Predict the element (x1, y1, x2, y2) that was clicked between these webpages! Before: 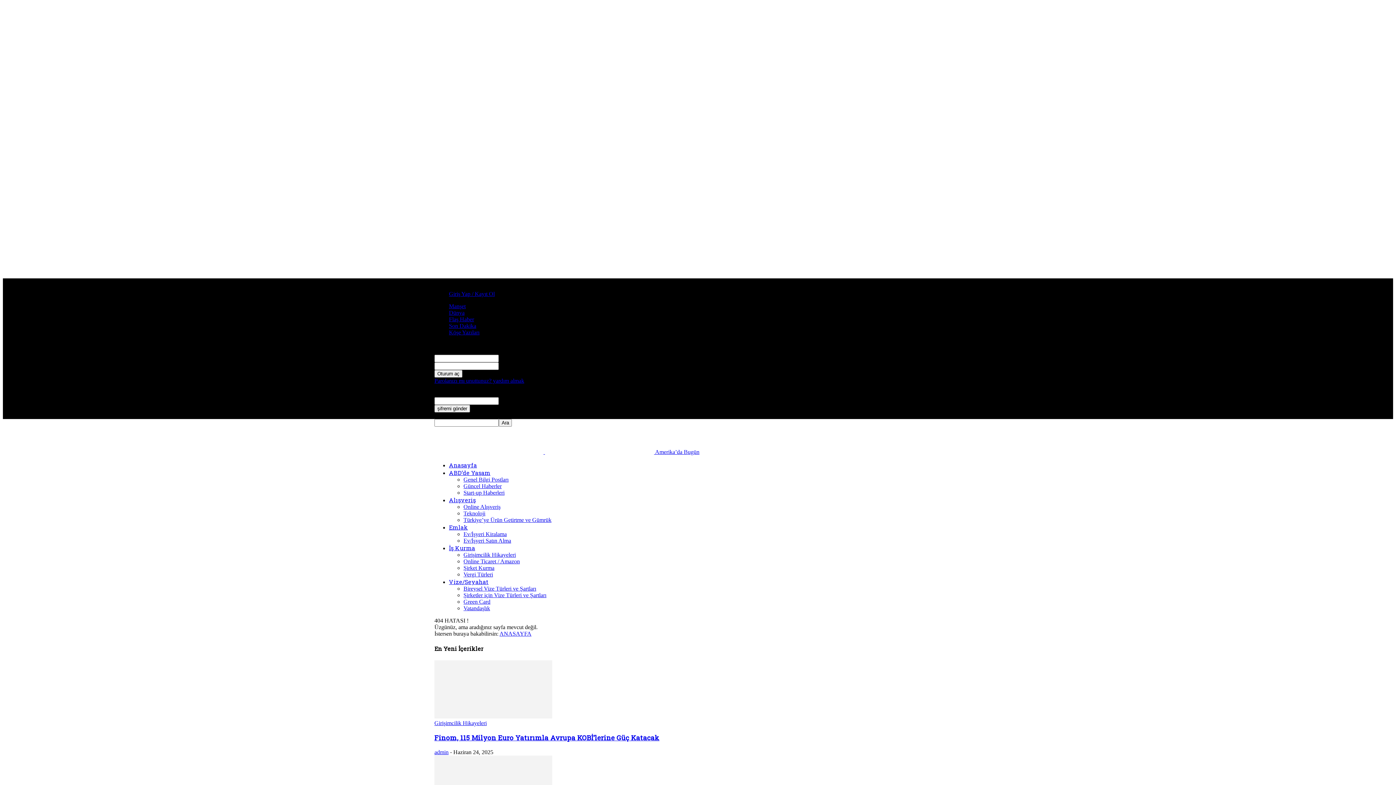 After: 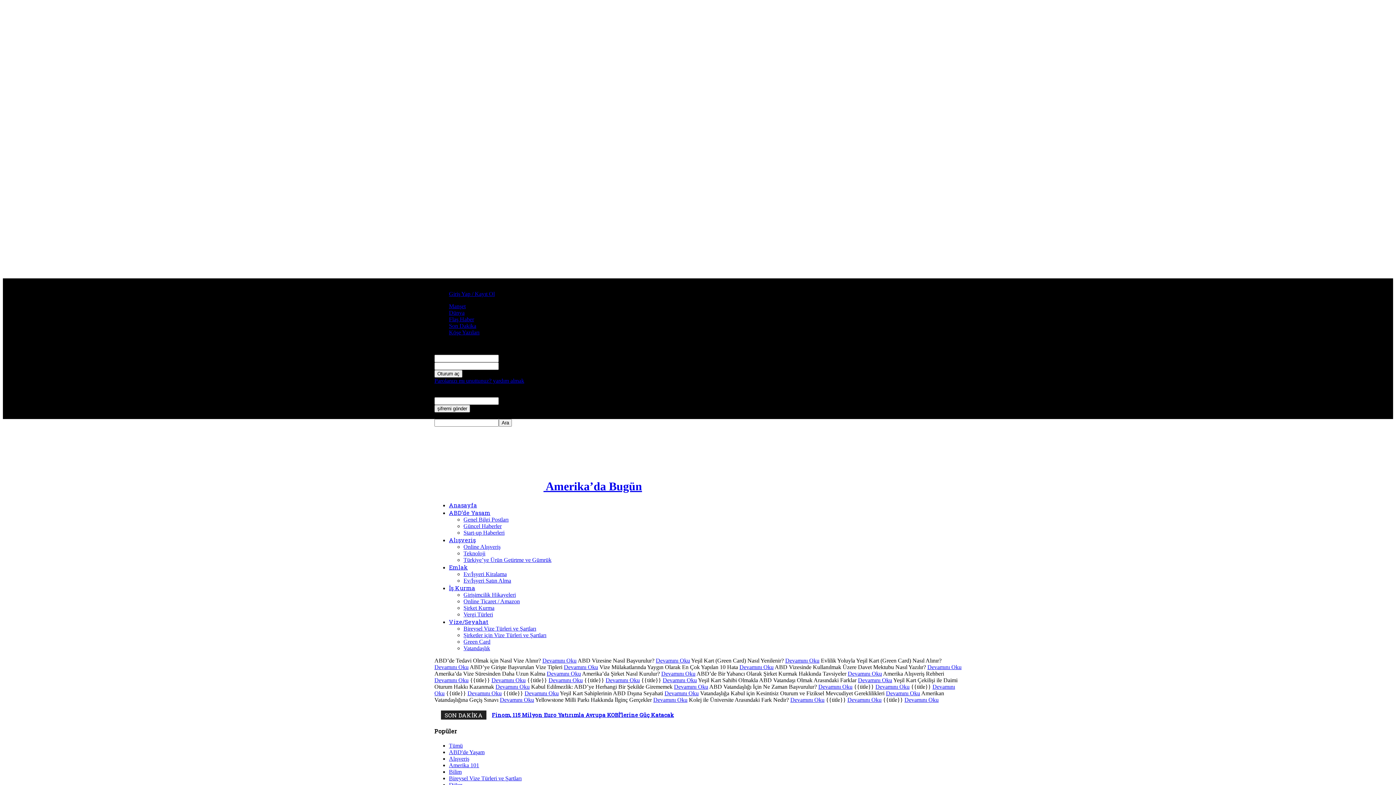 Action: bbox: (449, 461, 477, 469) label: Anasayfa